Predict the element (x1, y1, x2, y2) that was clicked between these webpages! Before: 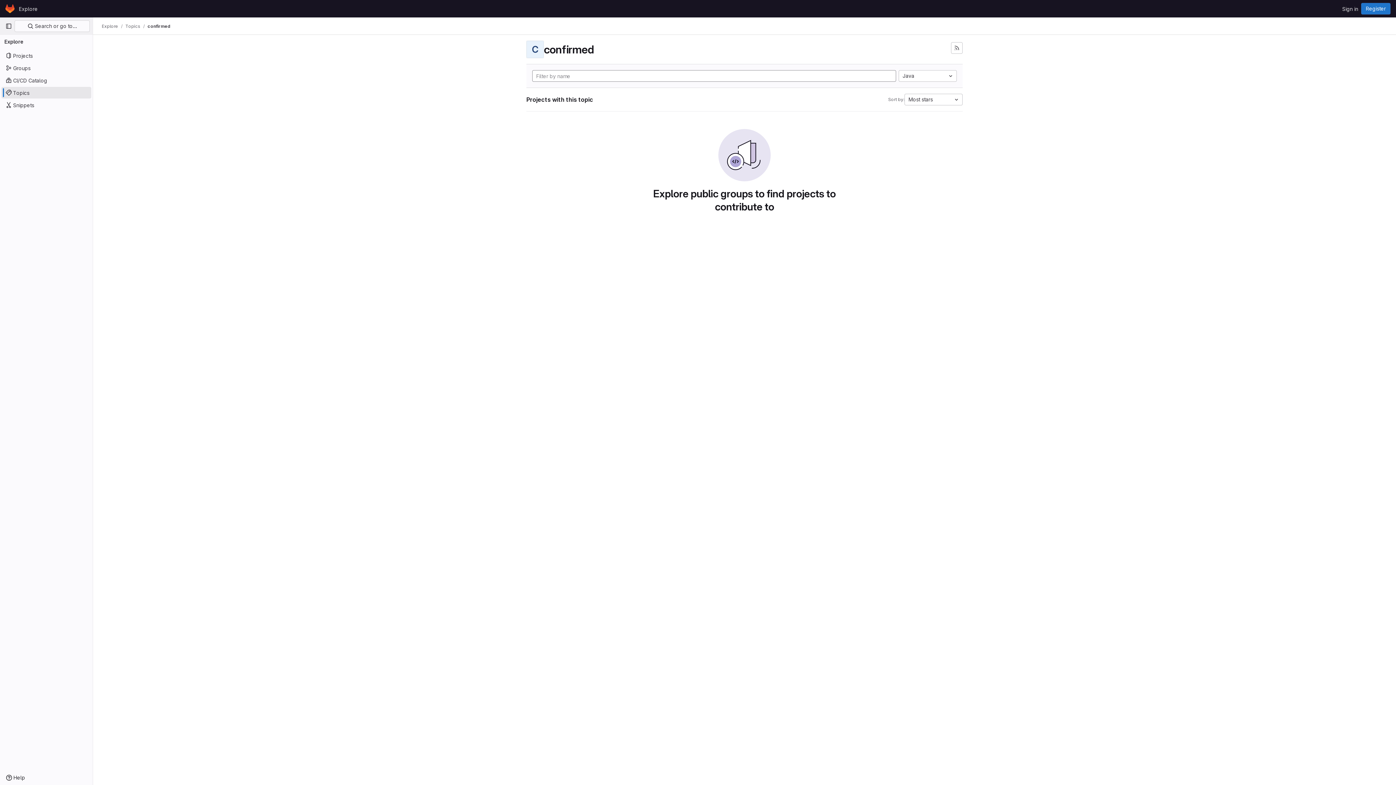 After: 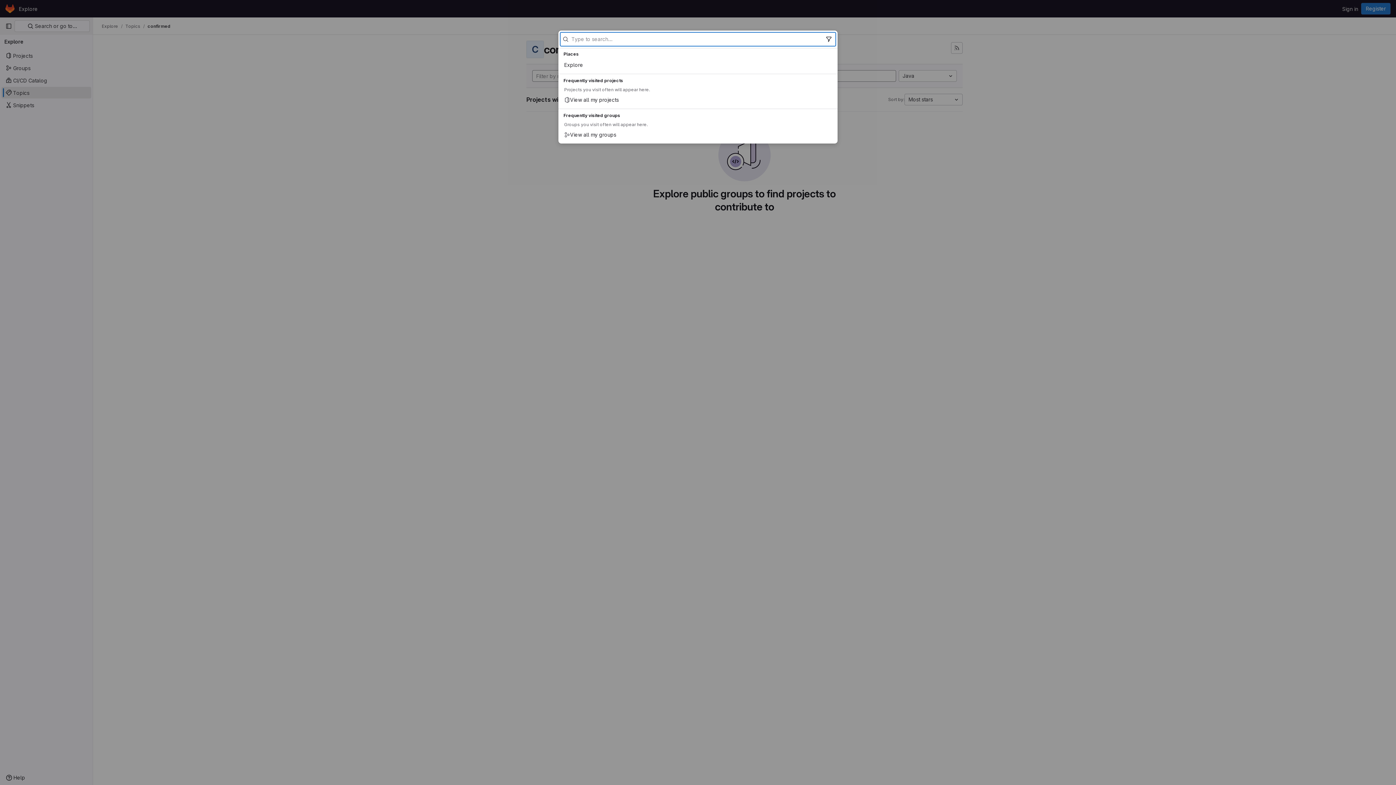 Action: bbox: (14, 20, 89, 32) label:  Search or go to…